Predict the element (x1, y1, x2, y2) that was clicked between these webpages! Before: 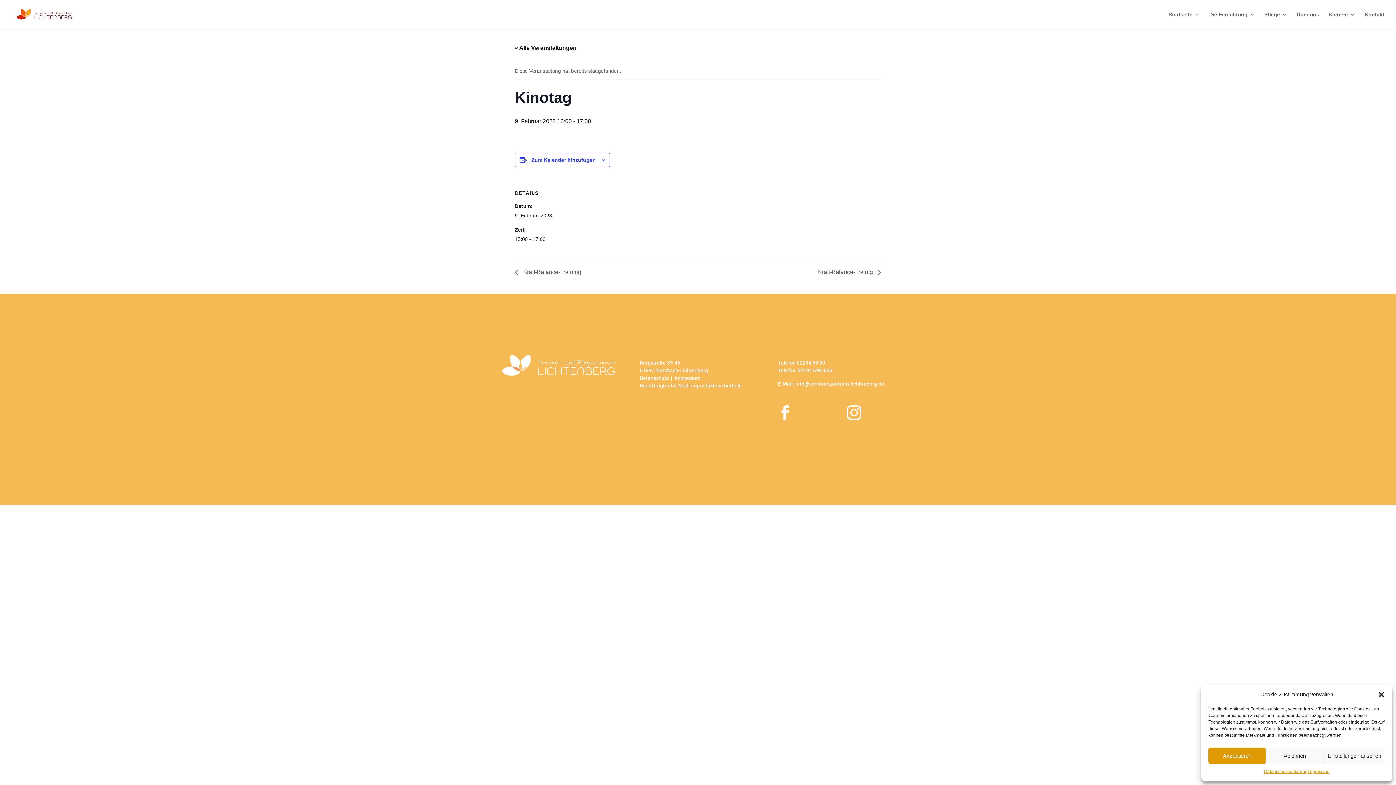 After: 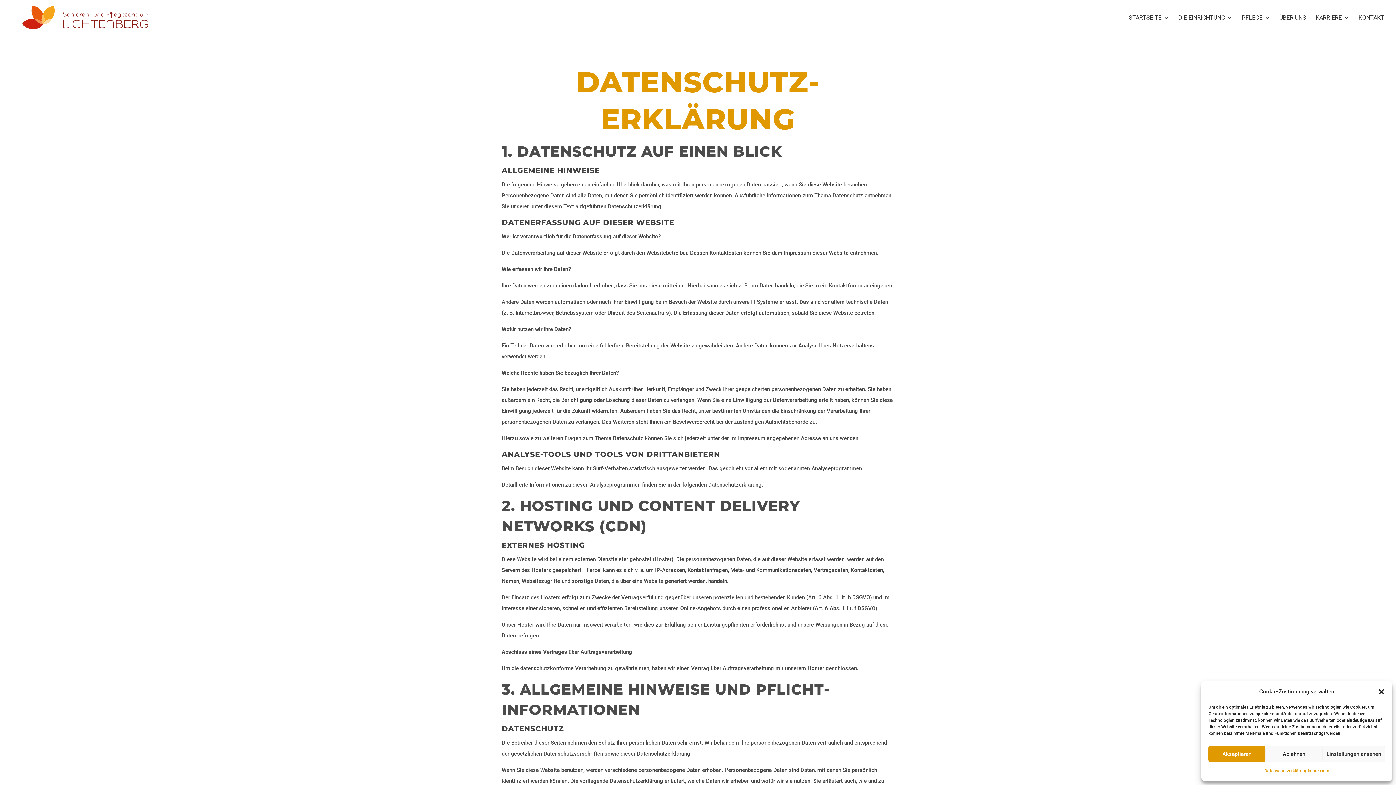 Action: bbox: (1264, 768, 1307, 776) label: Datenschutzerklärung